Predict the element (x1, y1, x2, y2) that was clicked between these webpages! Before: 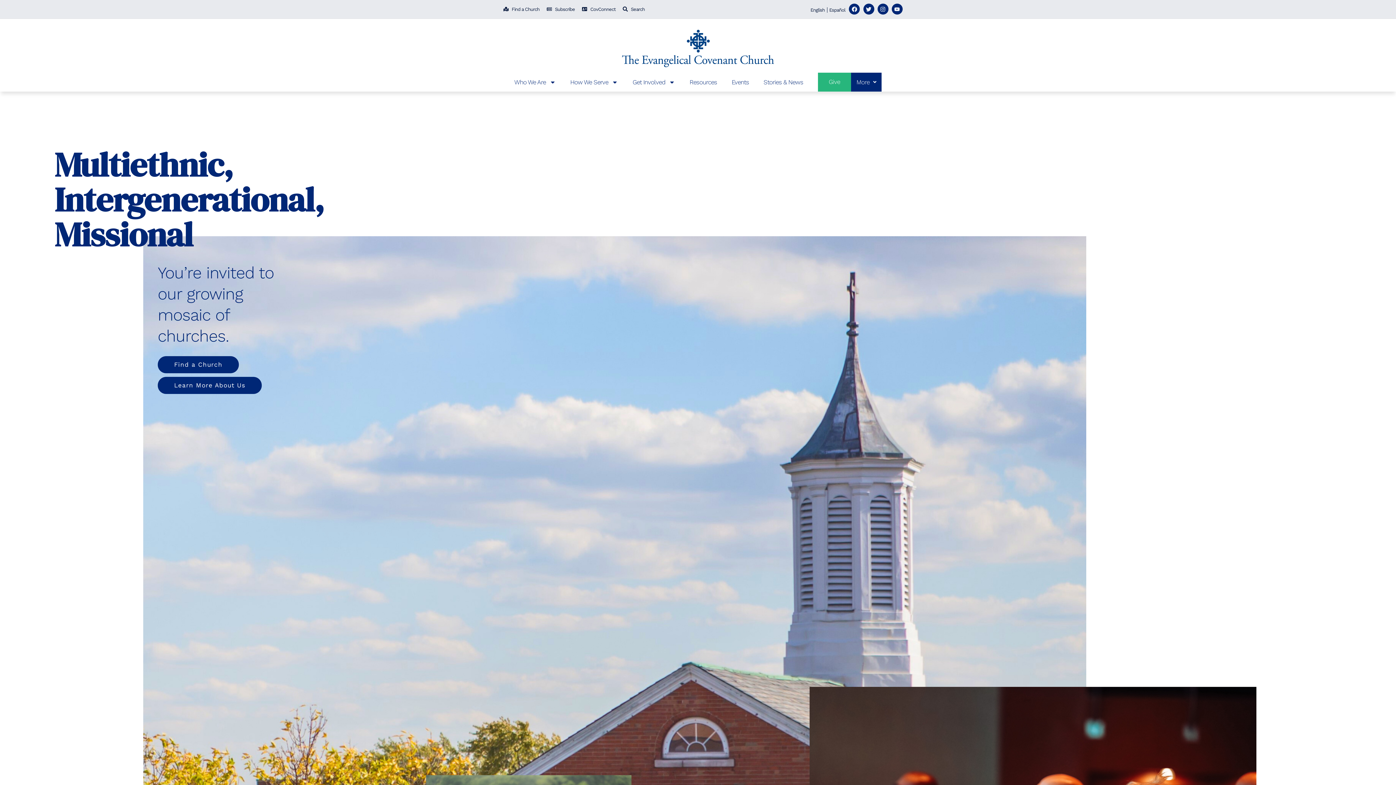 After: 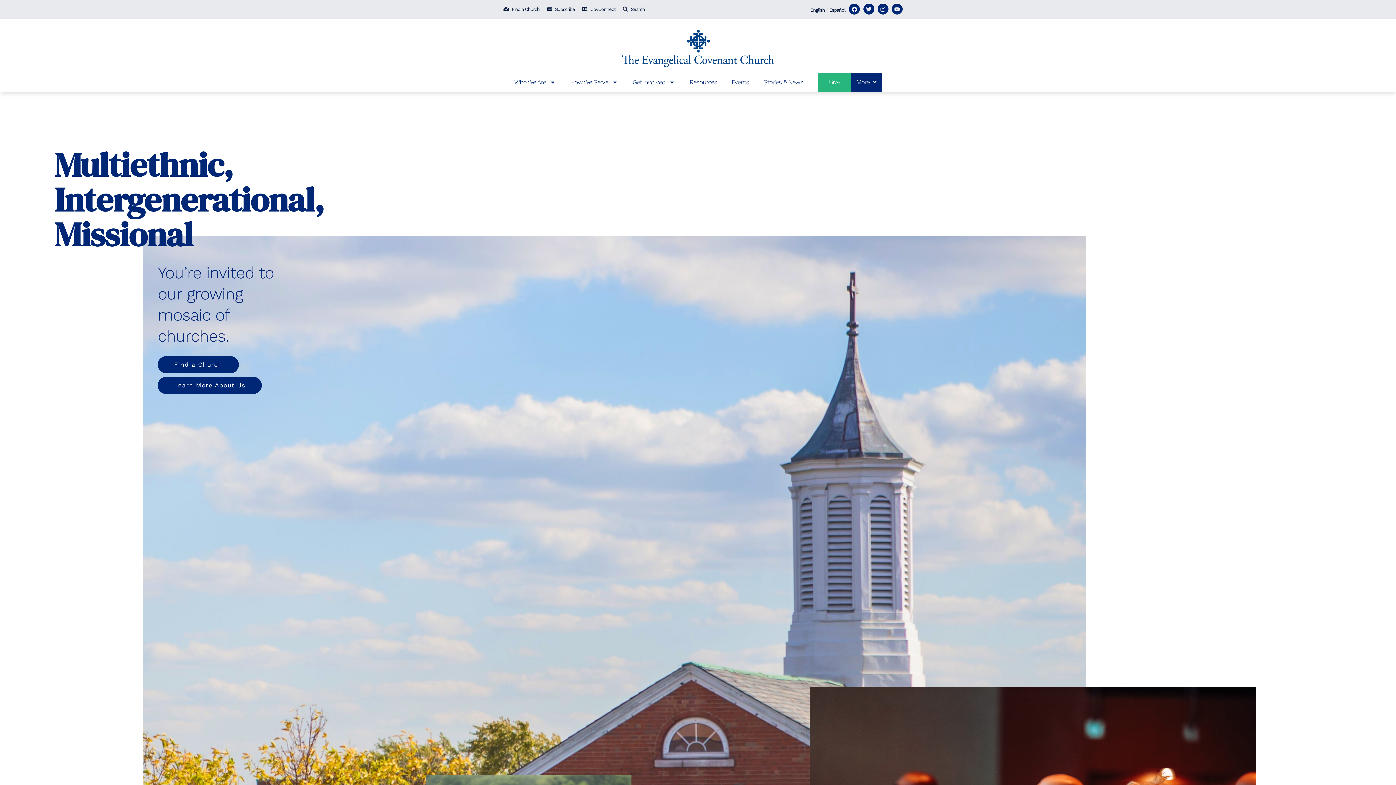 Action: bbox: (1372, 758, 1383, 769)